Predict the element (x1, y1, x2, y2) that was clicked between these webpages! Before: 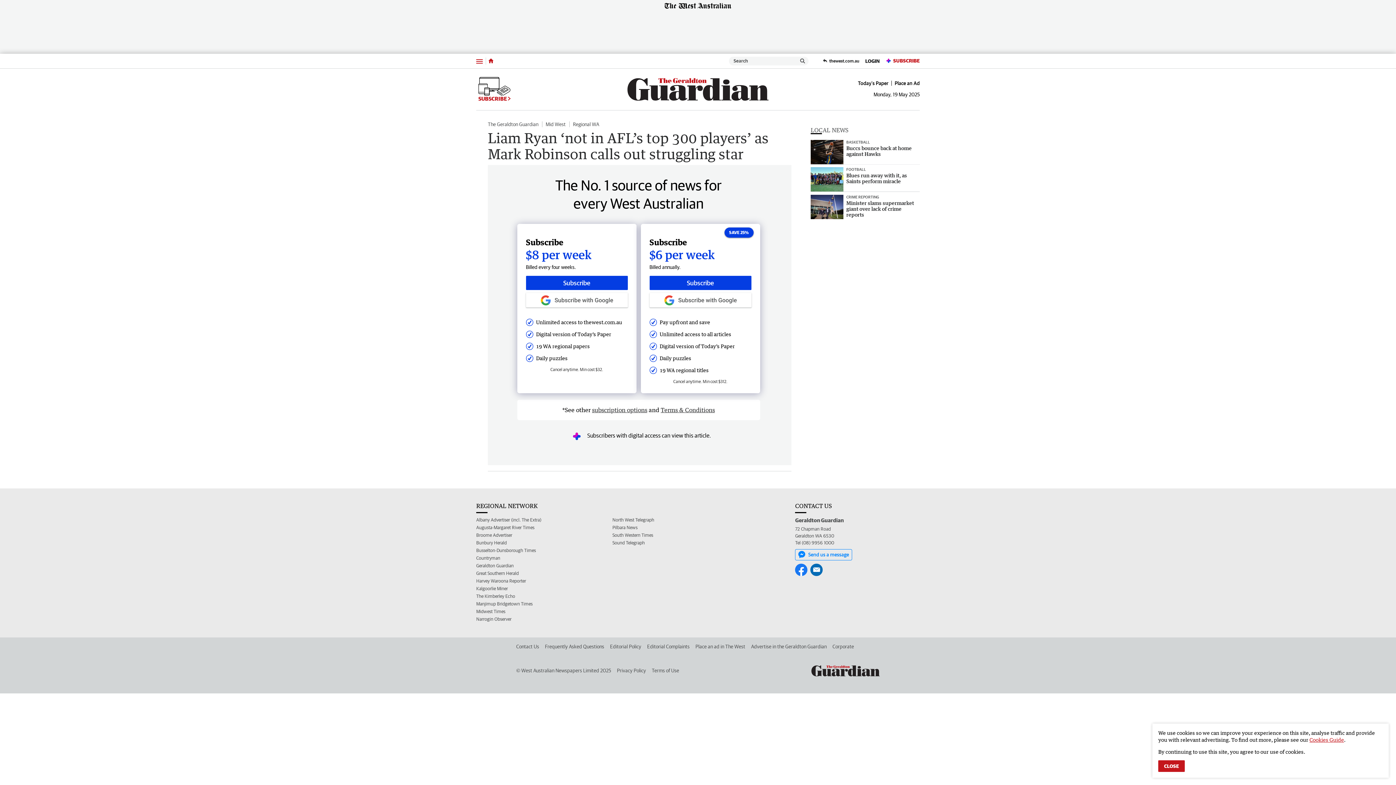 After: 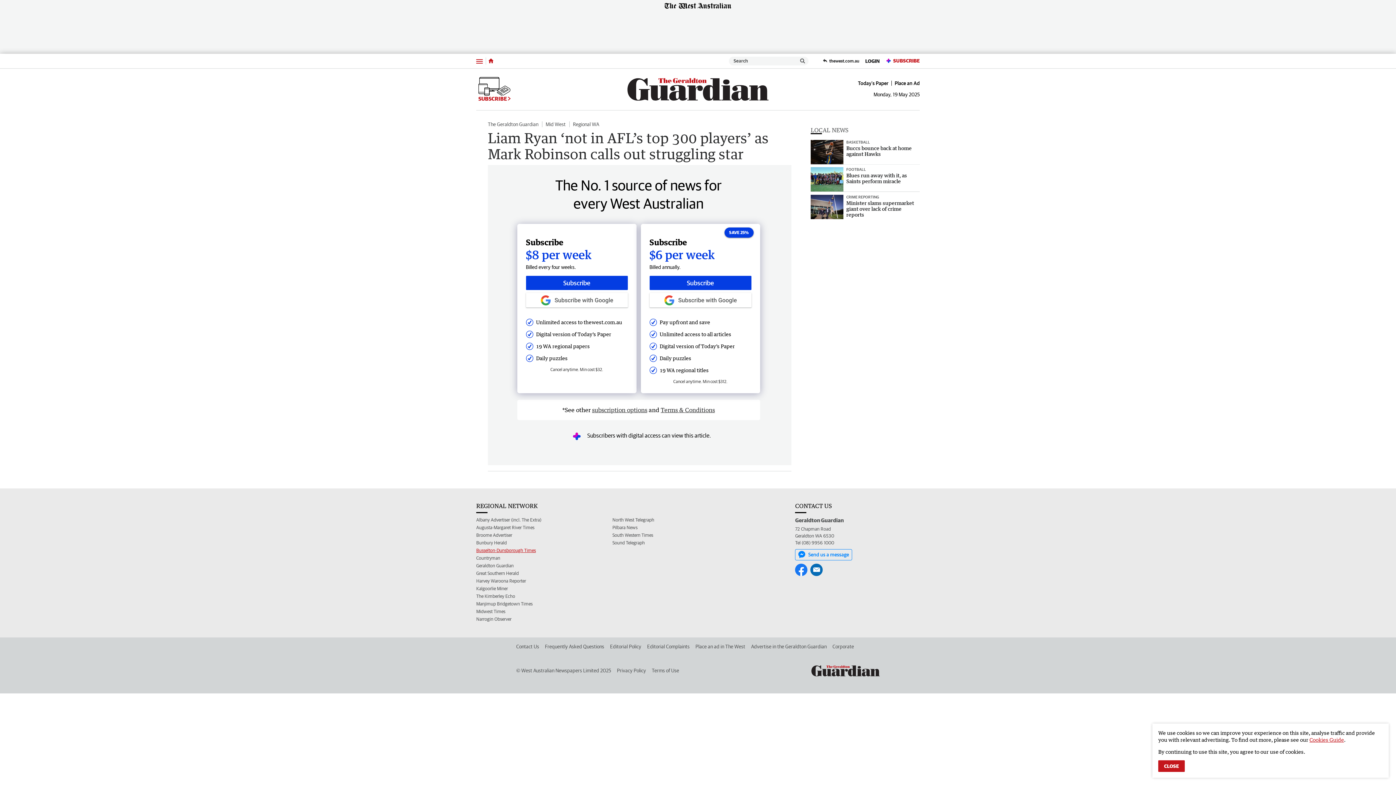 Action: label: Busselton-Dunsborough Times bbox: (476, 546, 536, 554)